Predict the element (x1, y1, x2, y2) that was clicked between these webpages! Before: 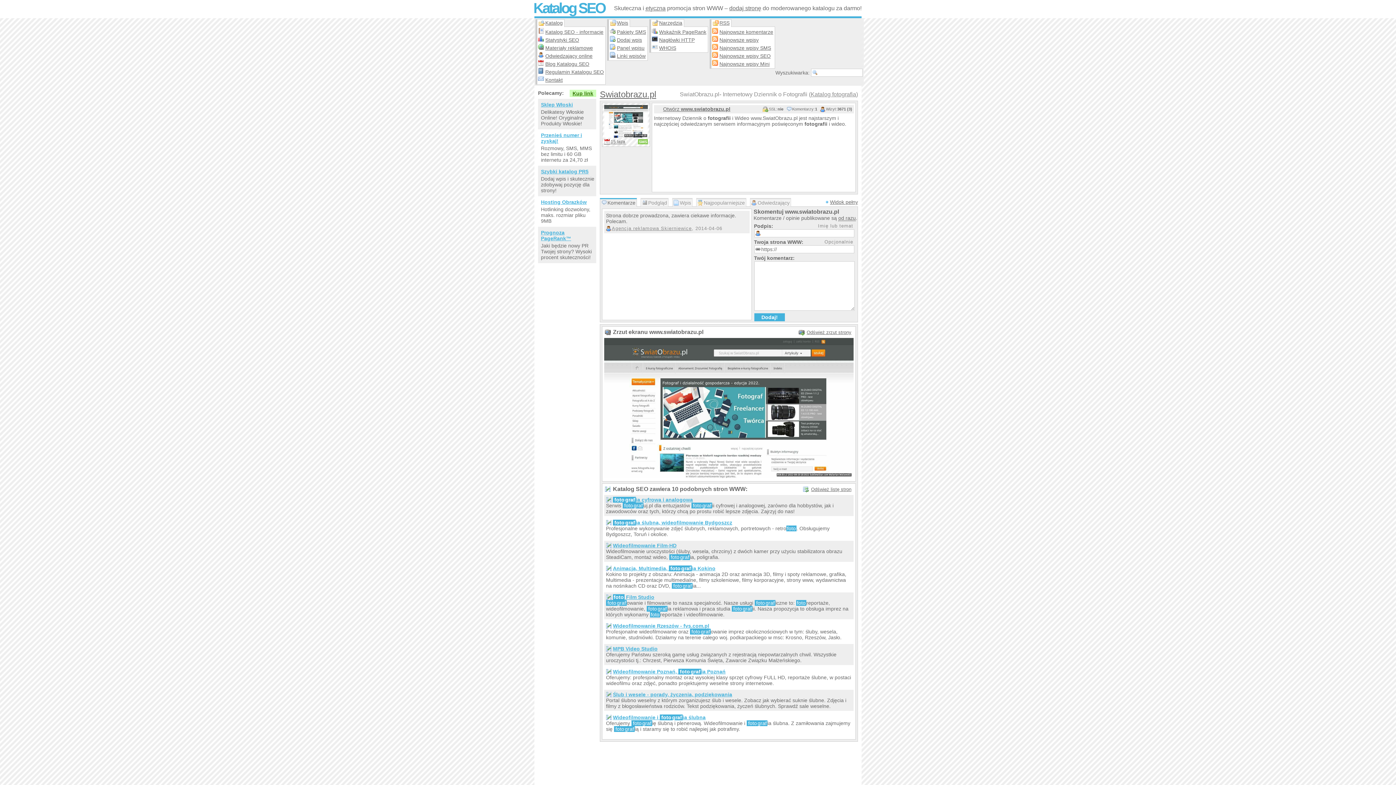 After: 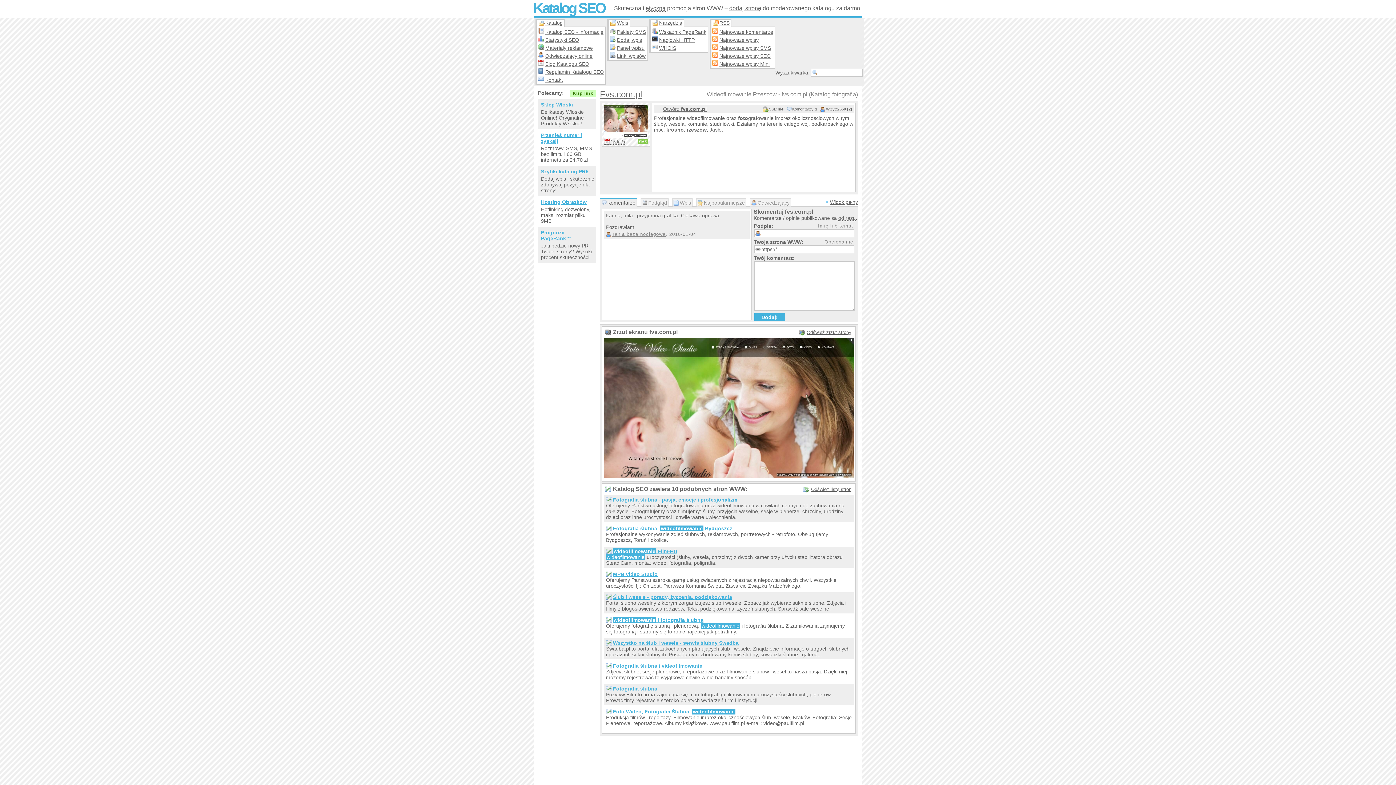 Action: bbox: (606, 623, 852, 629) label: Wideofilmowanie Rzeszów - fvs.com.pl